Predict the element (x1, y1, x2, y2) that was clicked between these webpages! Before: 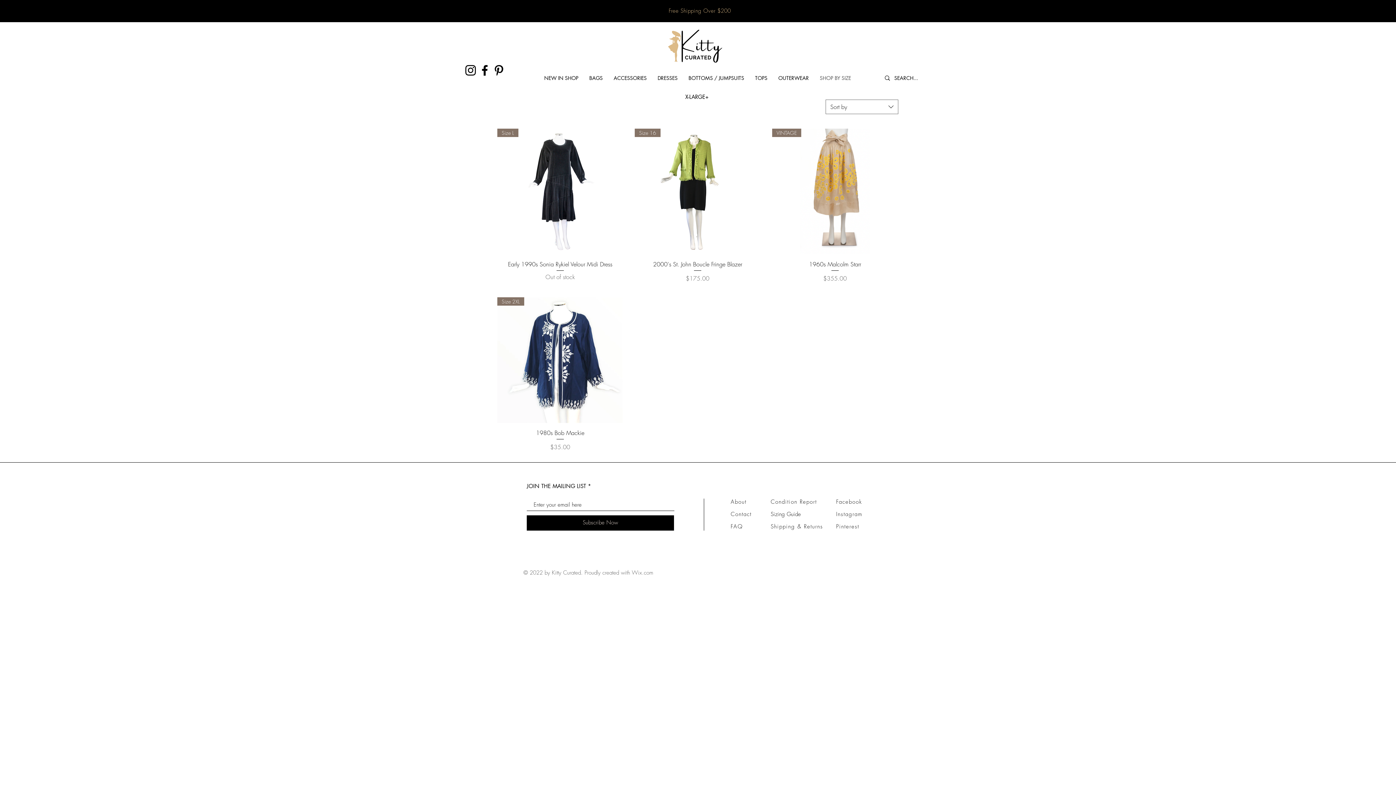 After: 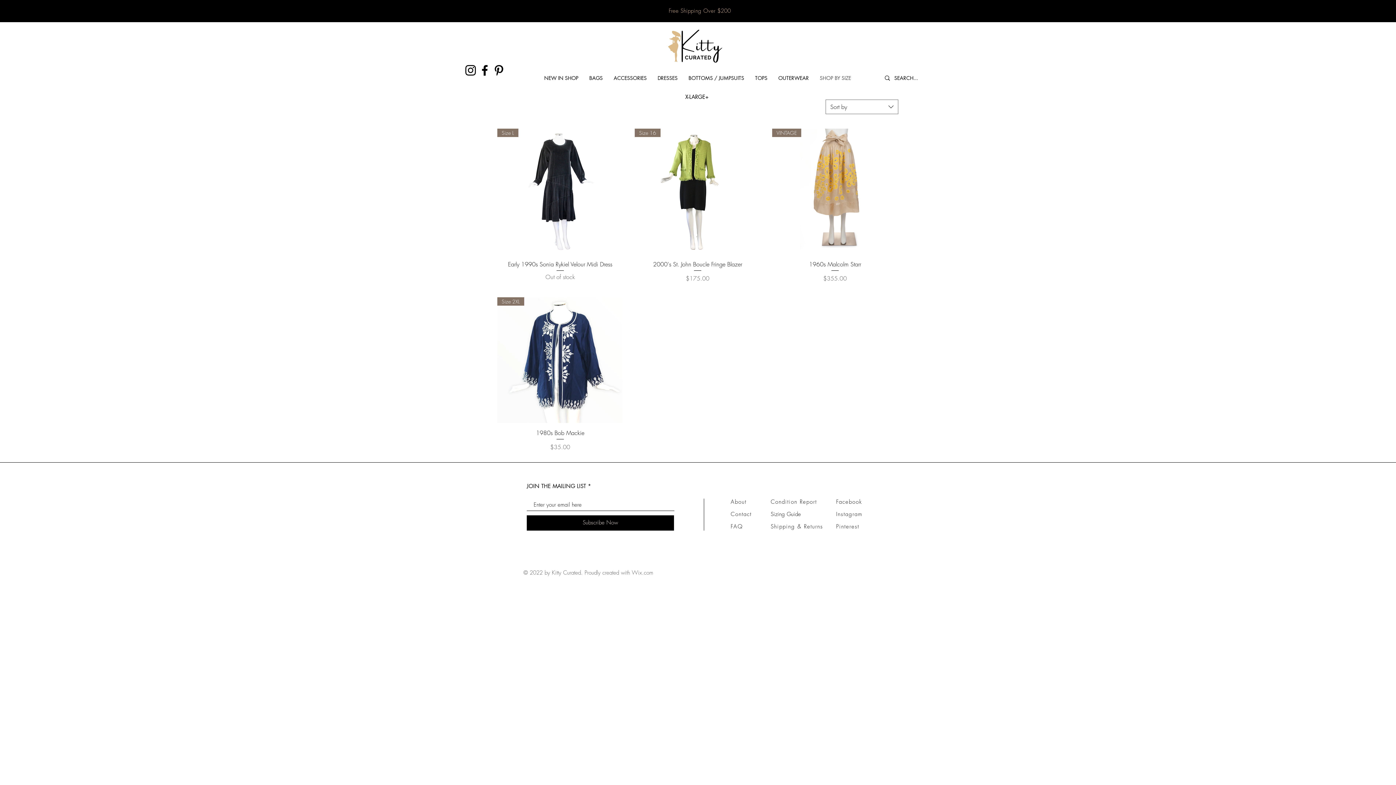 Action: bbox: (836, 523, 859, 530) label: Pinterest